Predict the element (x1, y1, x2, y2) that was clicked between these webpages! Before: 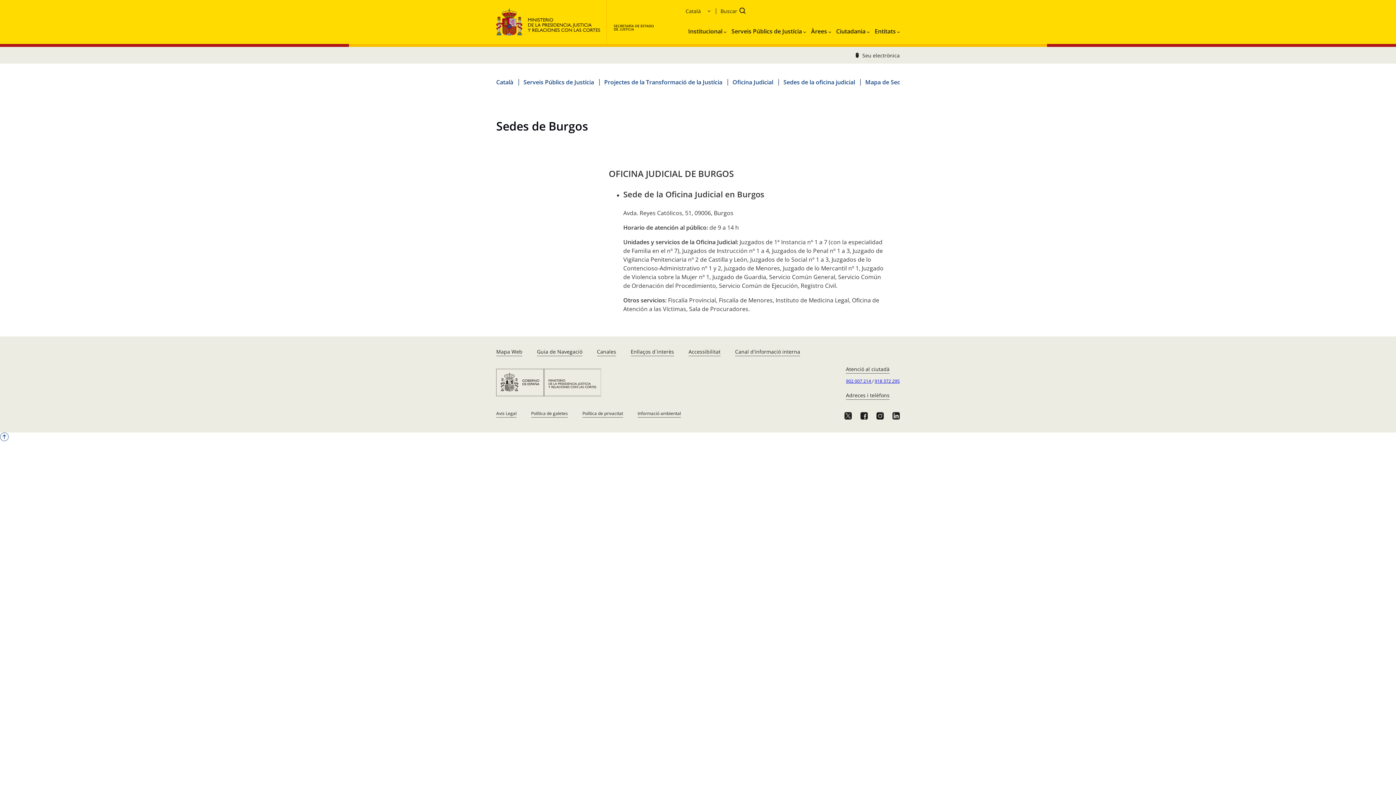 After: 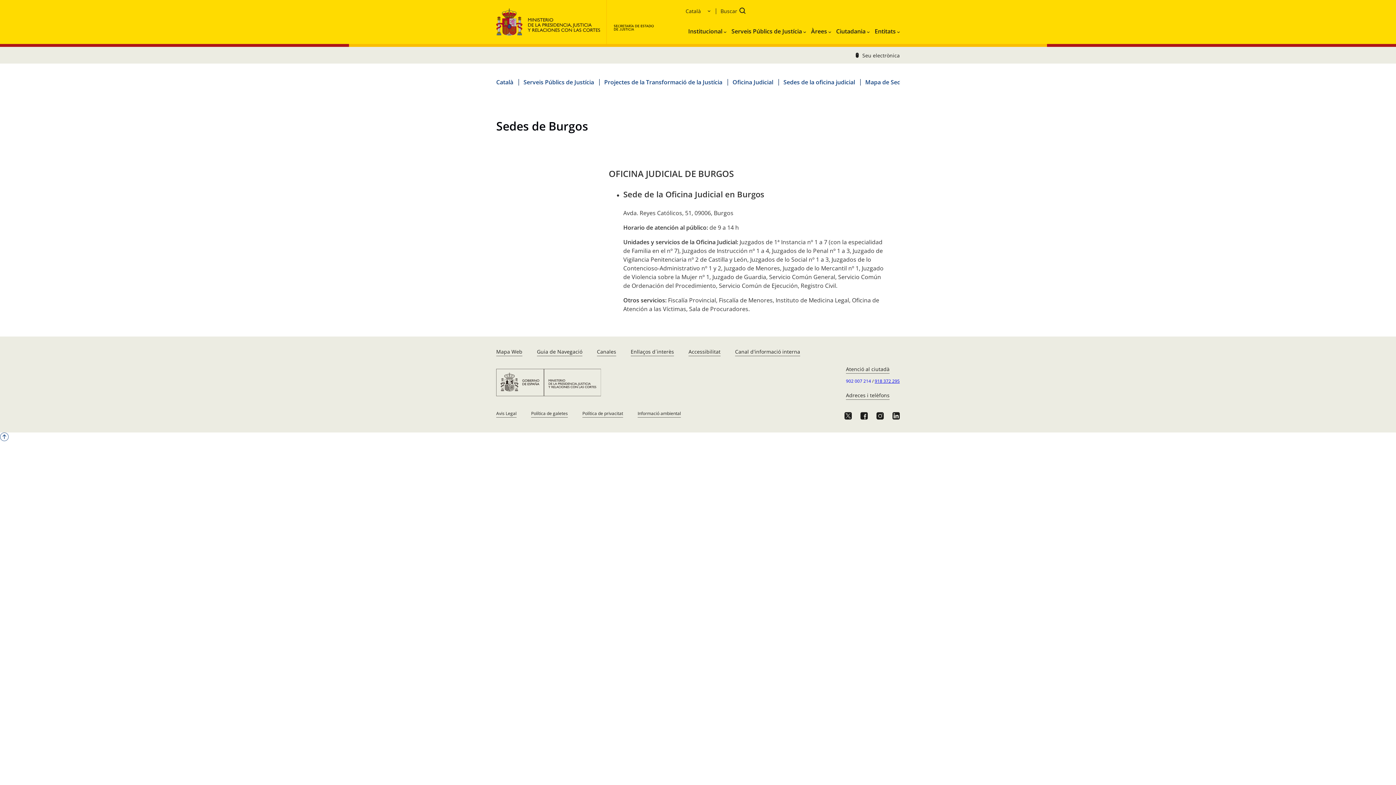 Action: label: 902 007 214  bbox: (846, 378, 872, 384)